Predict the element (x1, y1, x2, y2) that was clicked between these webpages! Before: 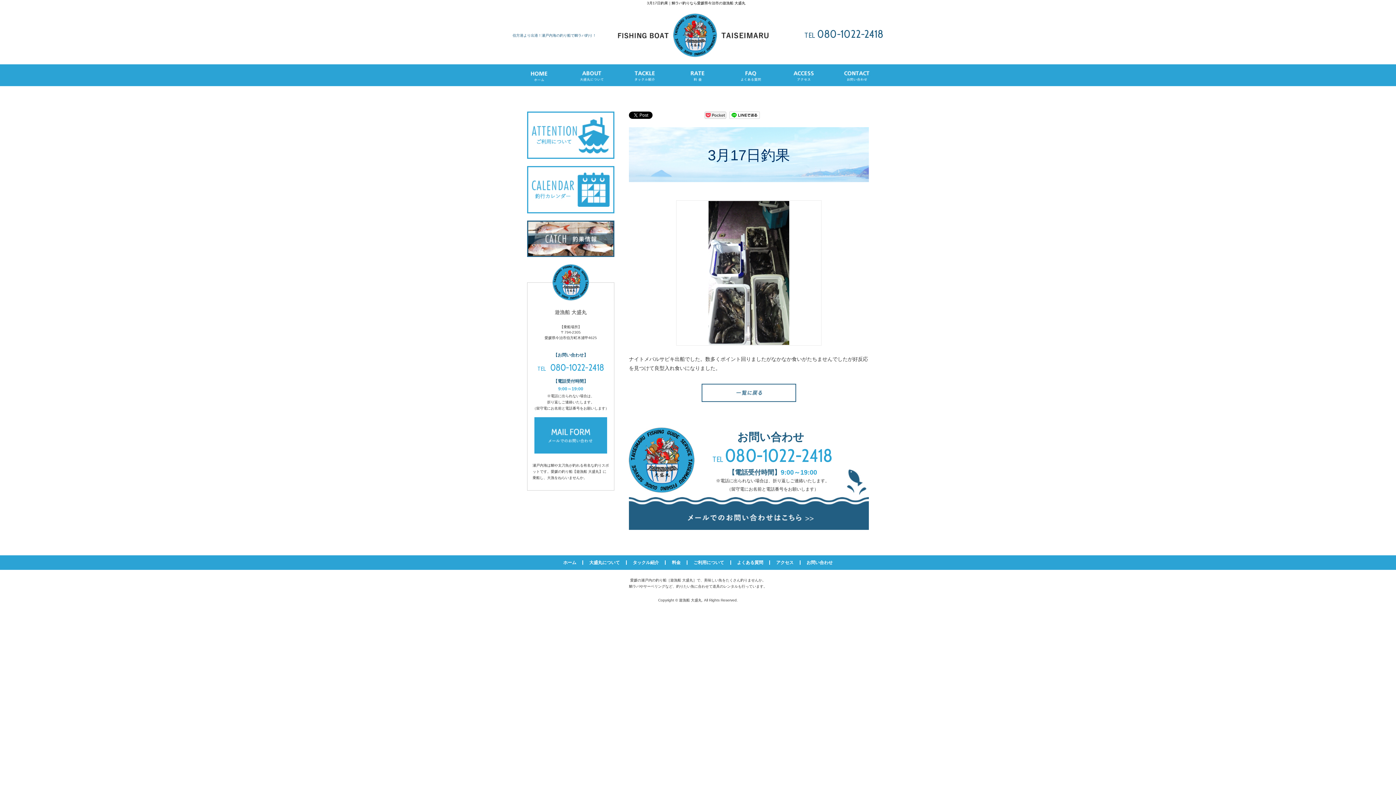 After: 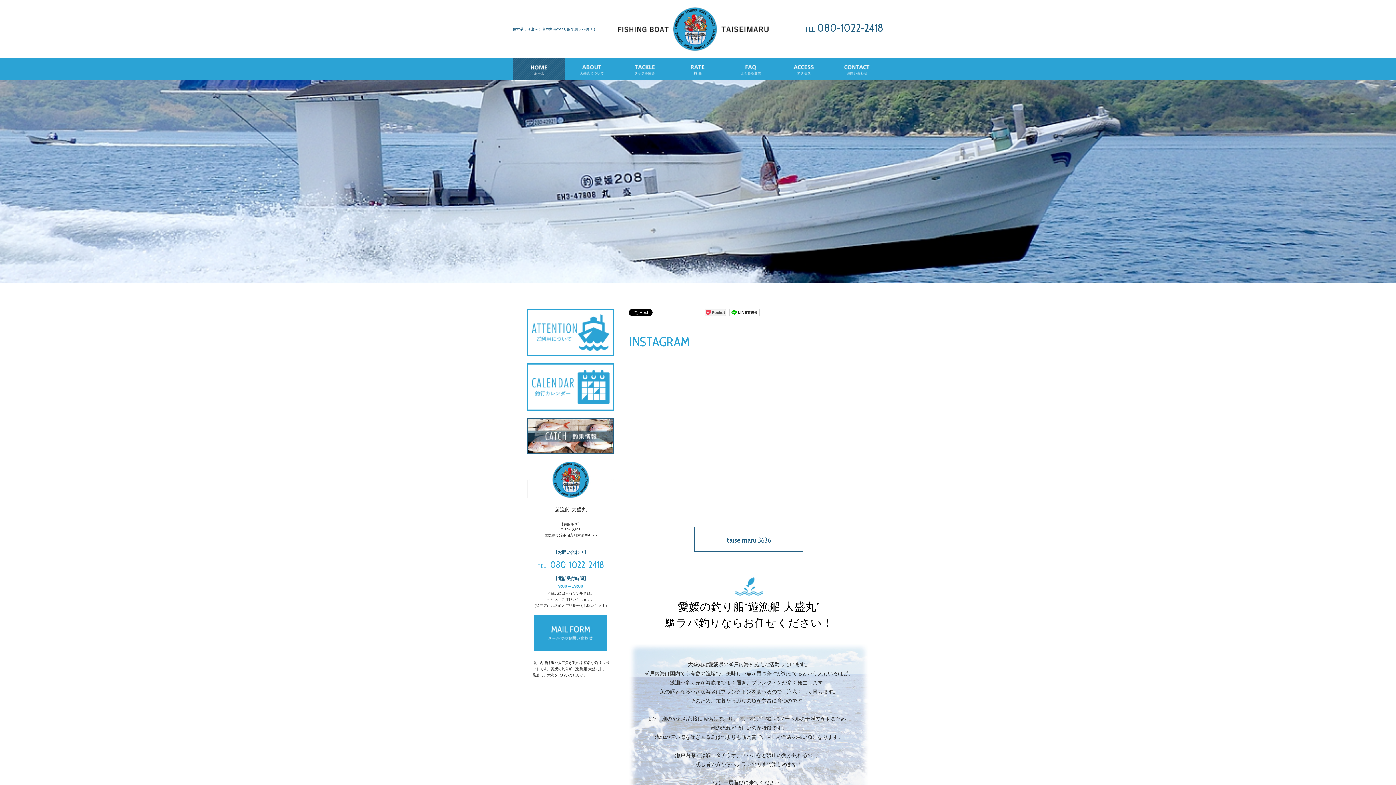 Action: bbox: (512, 71, 565, 77)